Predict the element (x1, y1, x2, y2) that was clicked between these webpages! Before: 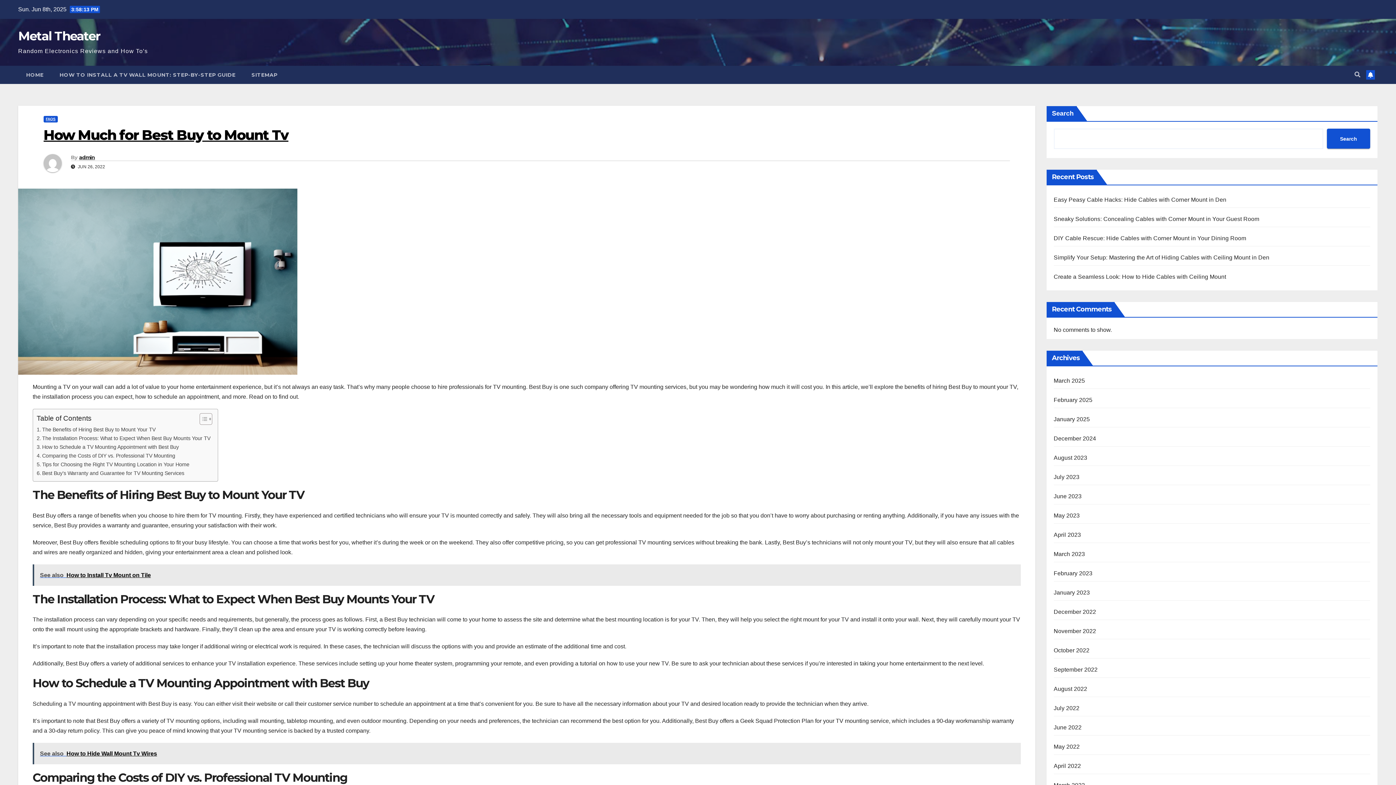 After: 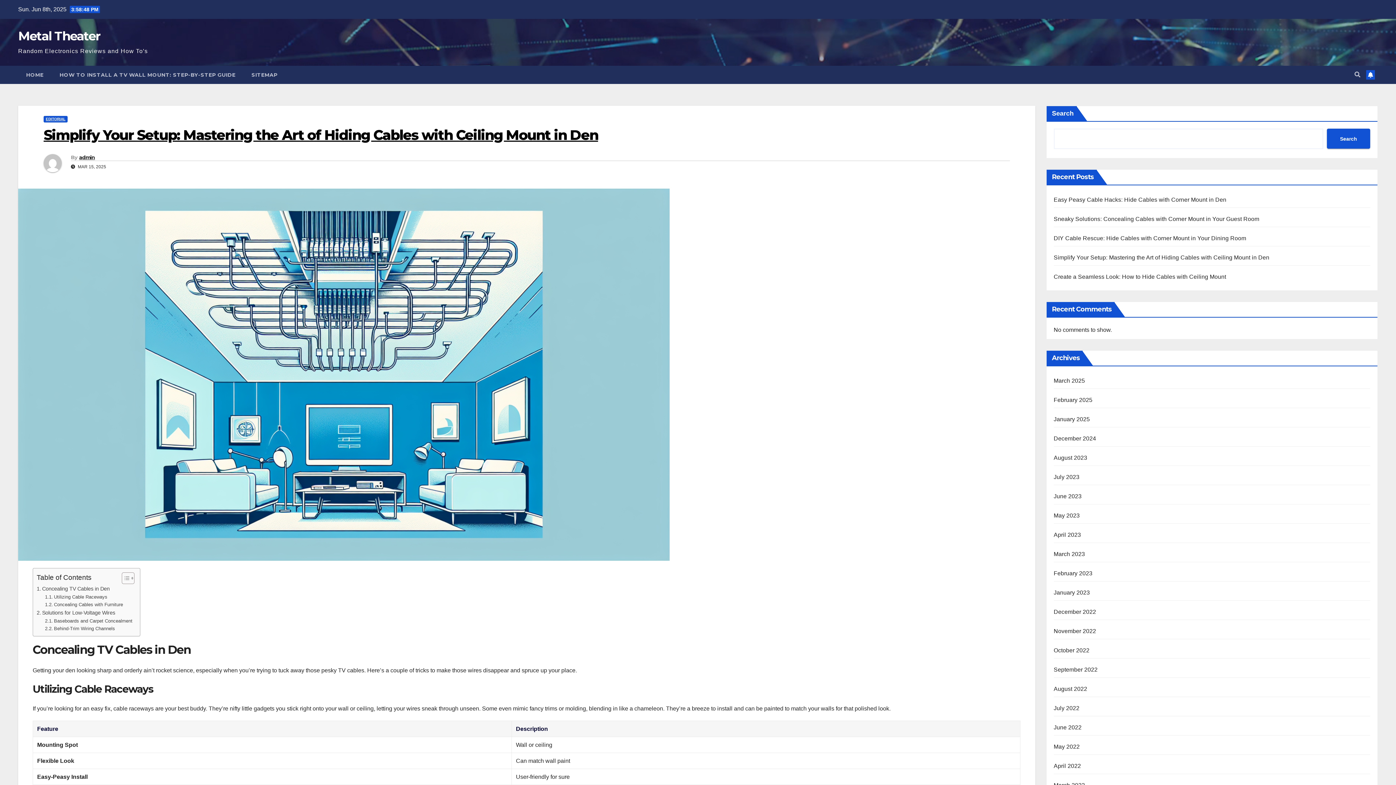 Action: bbox: (1054, 254, 1269, 260) label: Simplify Your Setup: Mastering the Art of Hiding Cables with Ceiling Mount in Den